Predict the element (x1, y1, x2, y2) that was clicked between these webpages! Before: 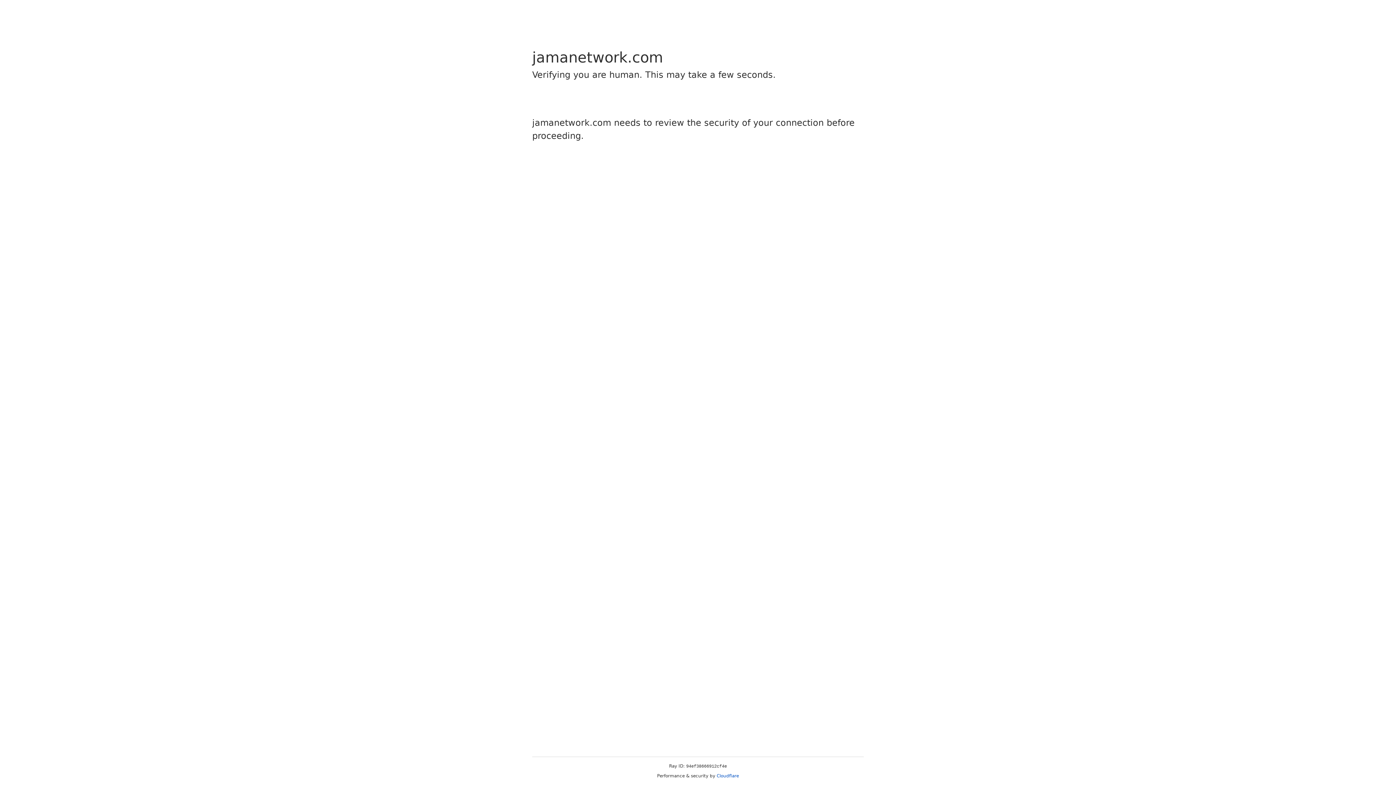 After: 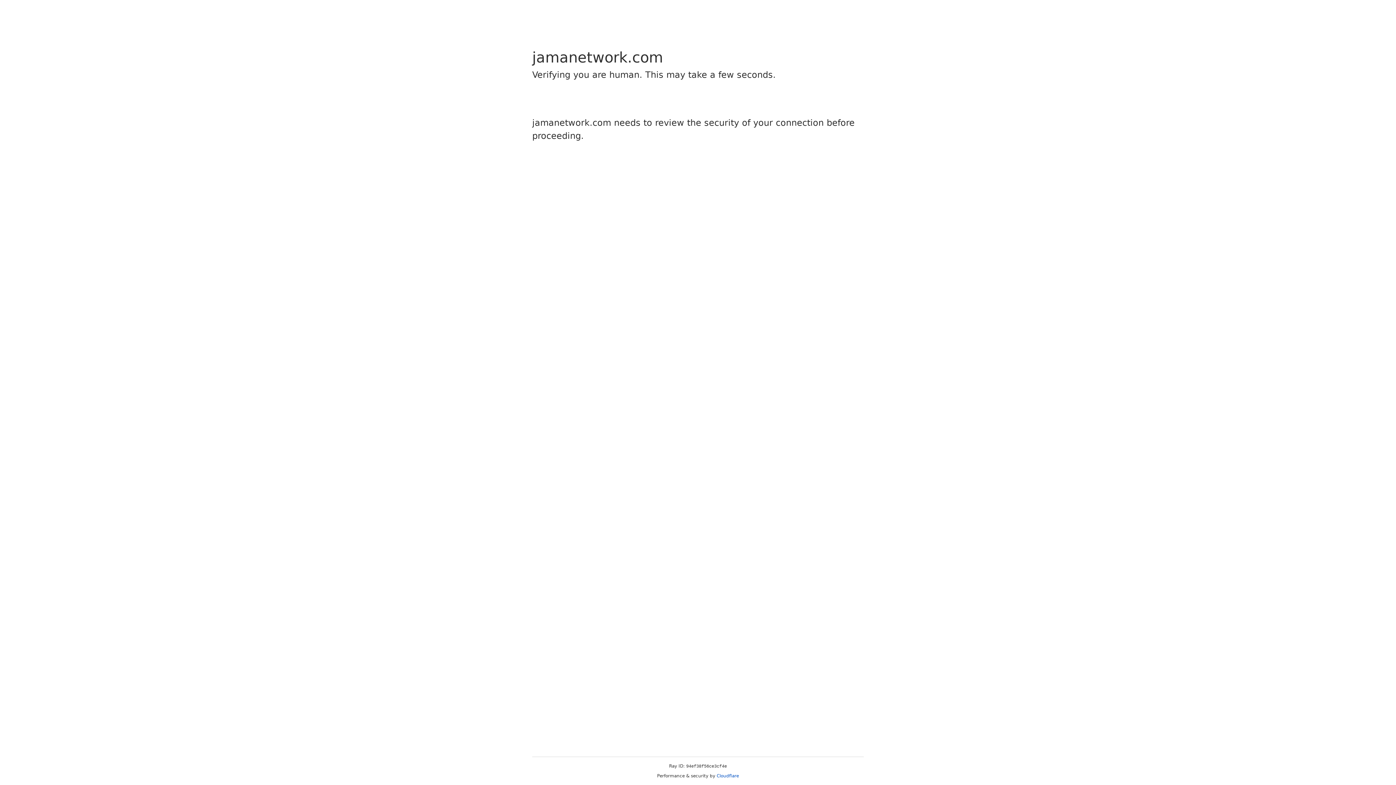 Action: bbox: (716, 773, 739, 778) label: Cloudflare